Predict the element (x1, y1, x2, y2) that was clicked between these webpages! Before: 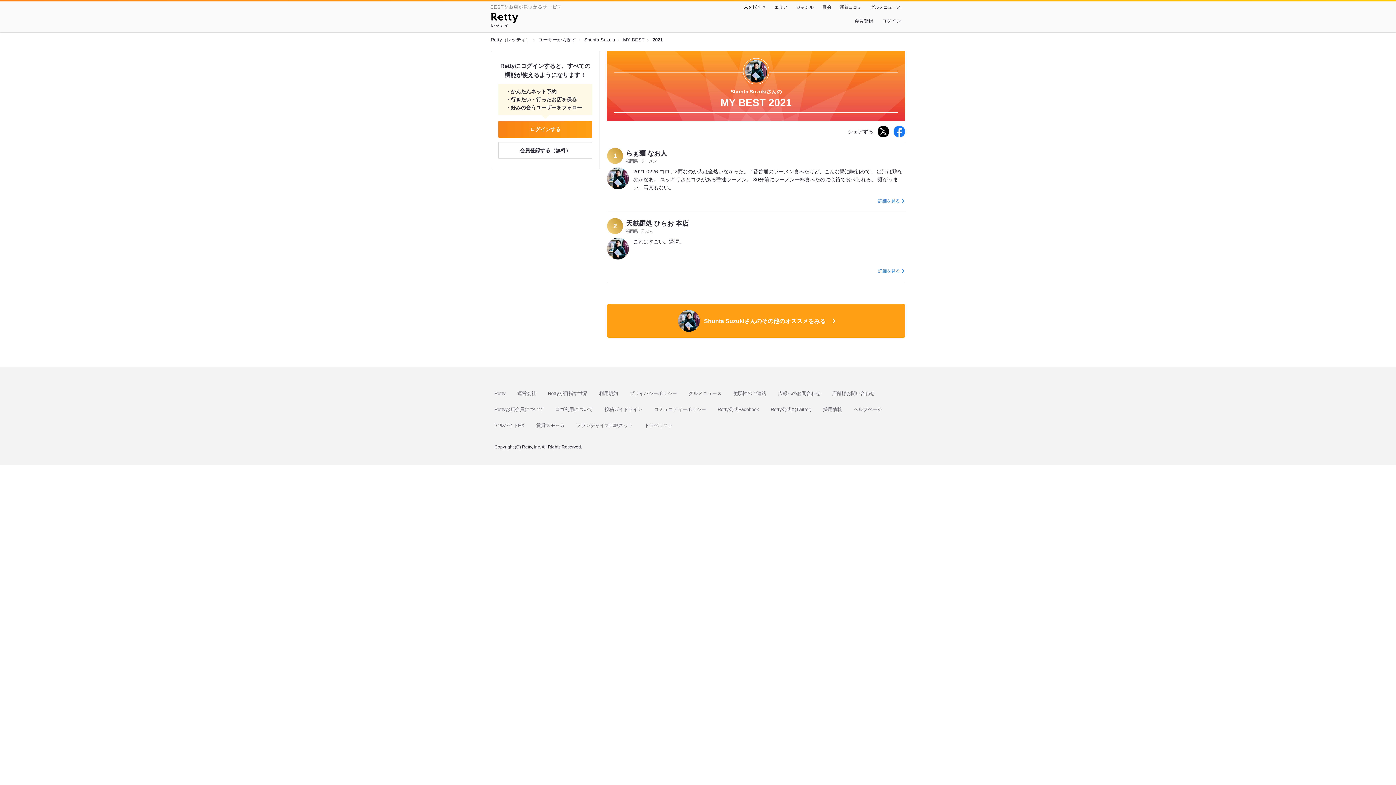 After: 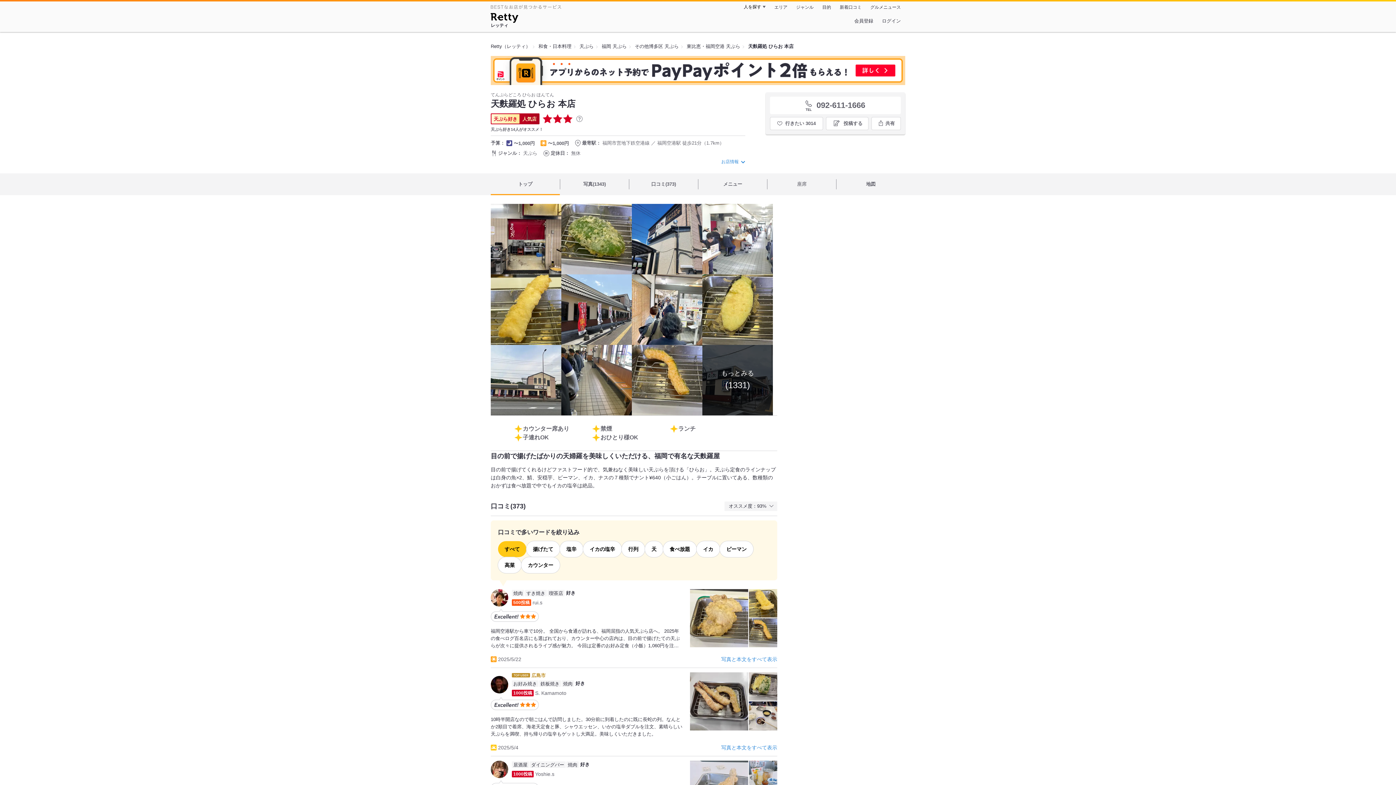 Action: bbox: (626, 218, 688, 228) label: 天麩羅処 ひらお 本店